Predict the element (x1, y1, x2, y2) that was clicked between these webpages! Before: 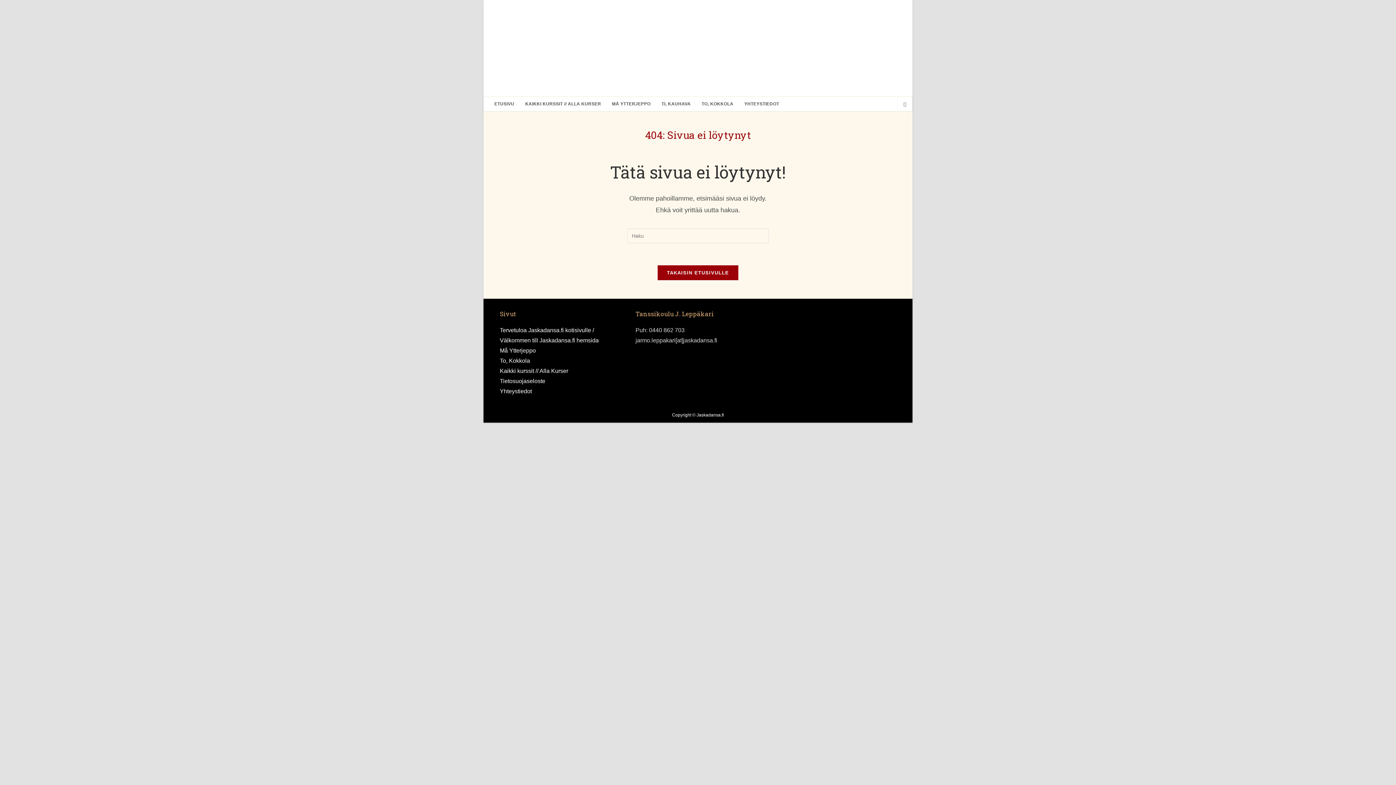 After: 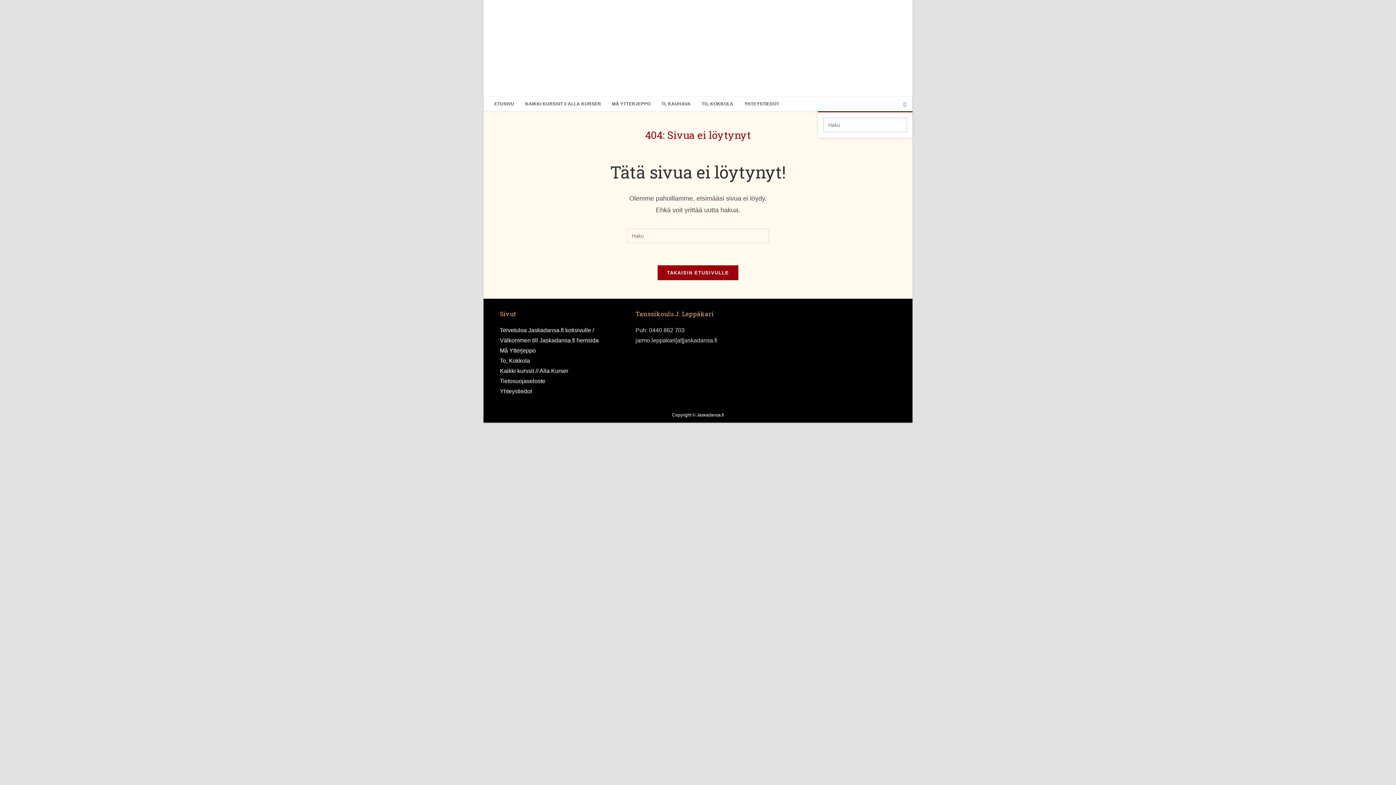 Action: label: Etsi sivustolta bbox: (900, 100, 910, 108)